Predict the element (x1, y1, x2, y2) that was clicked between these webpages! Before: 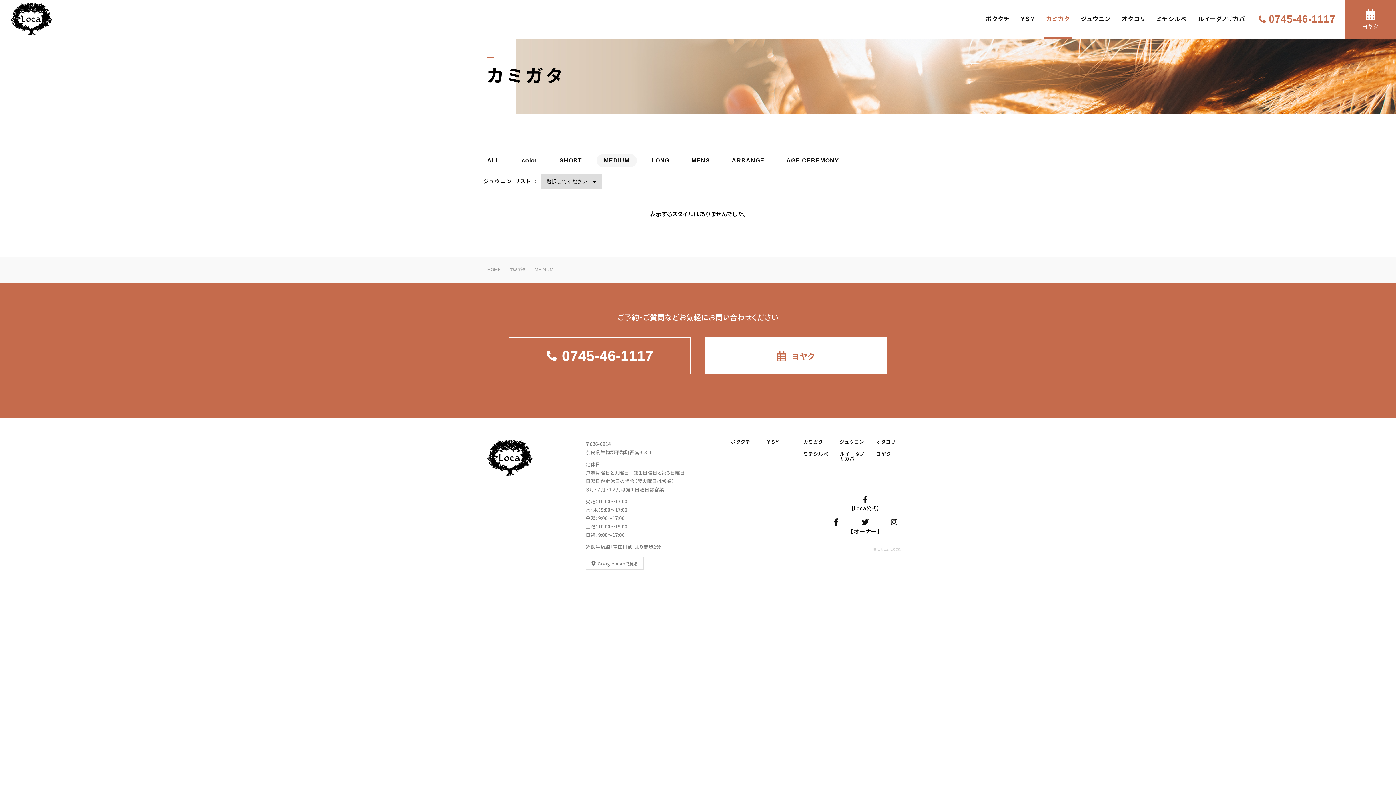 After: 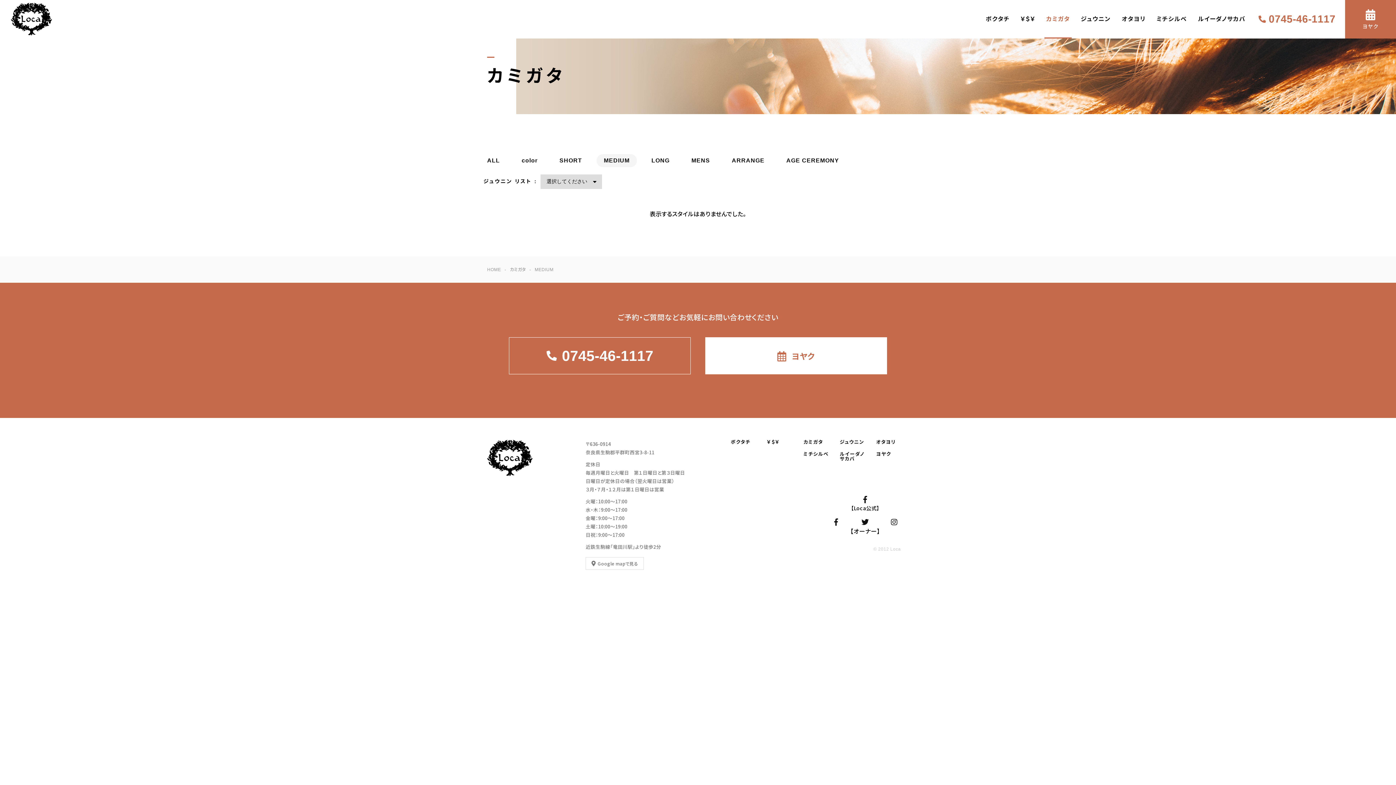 Action: label: MEDIUM bbox: (596, 154, 637, 167)